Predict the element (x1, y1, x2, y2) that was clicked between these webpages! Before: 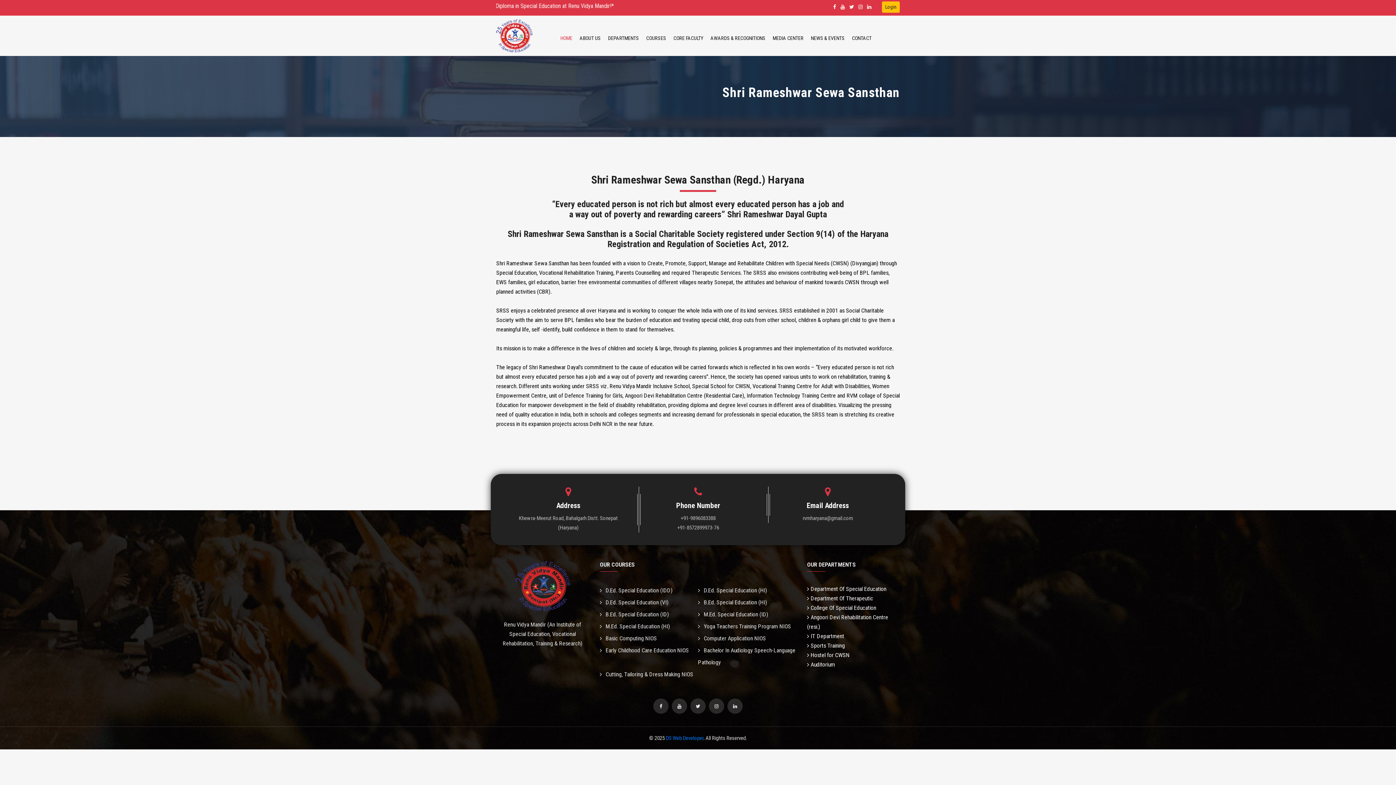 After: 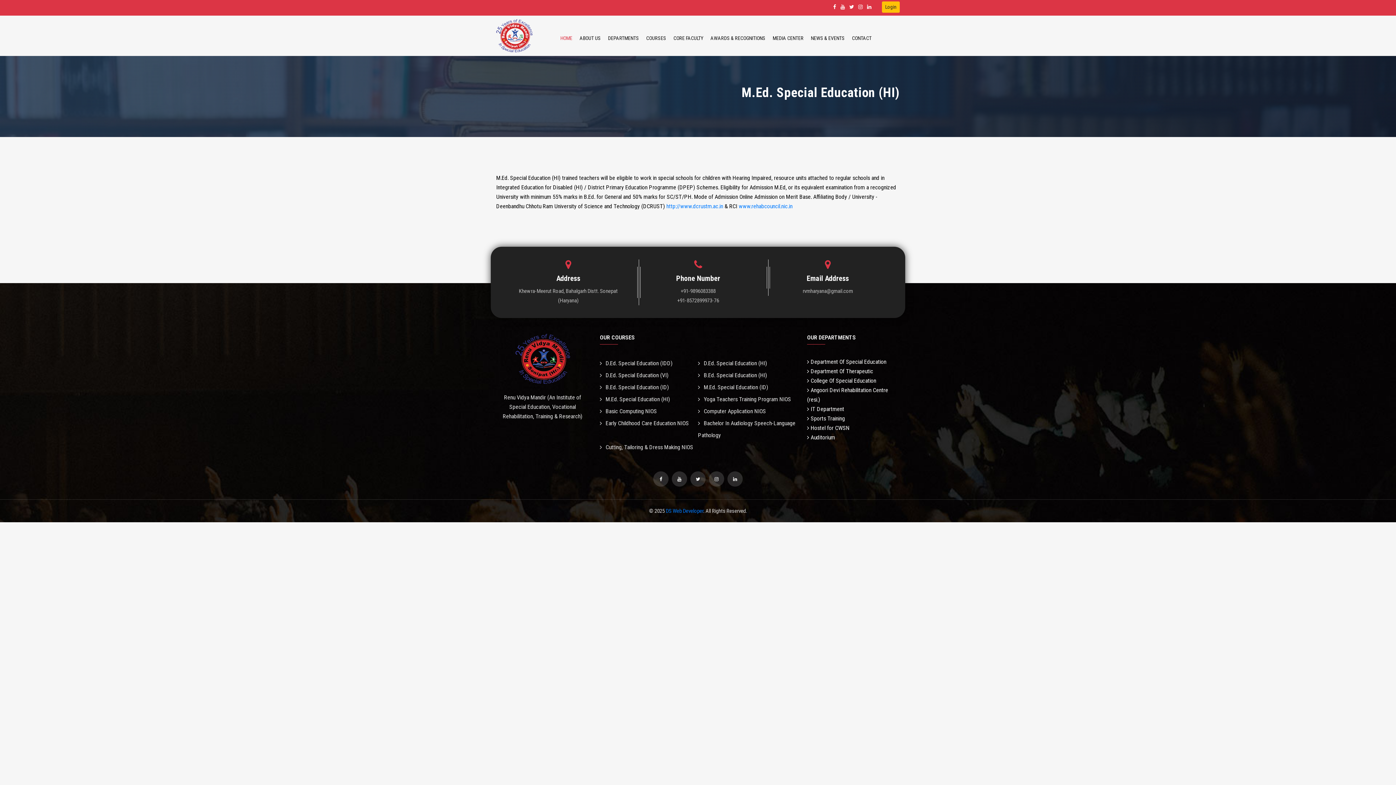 Action: bbox: (600, 620, 670, 632) label: M.Ed. Special Education (HI)